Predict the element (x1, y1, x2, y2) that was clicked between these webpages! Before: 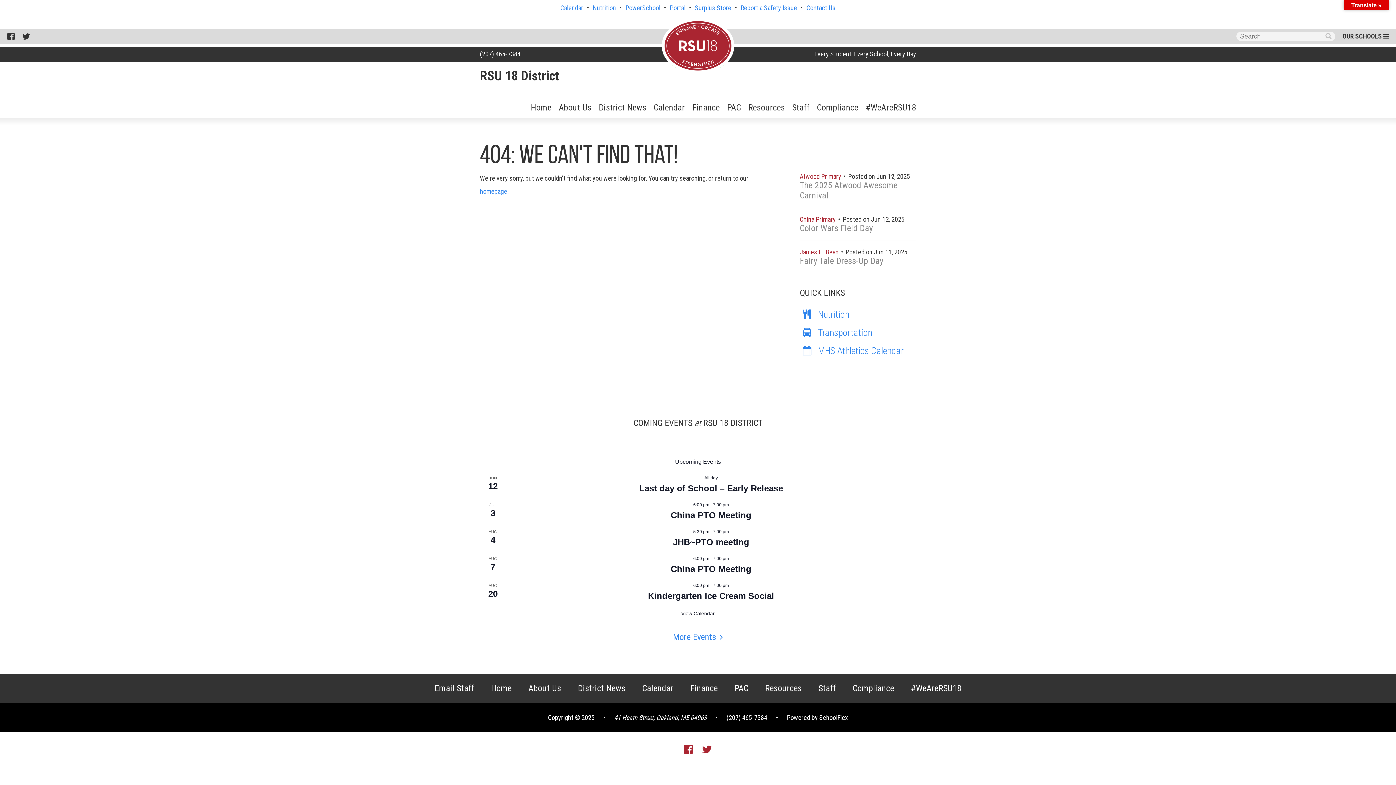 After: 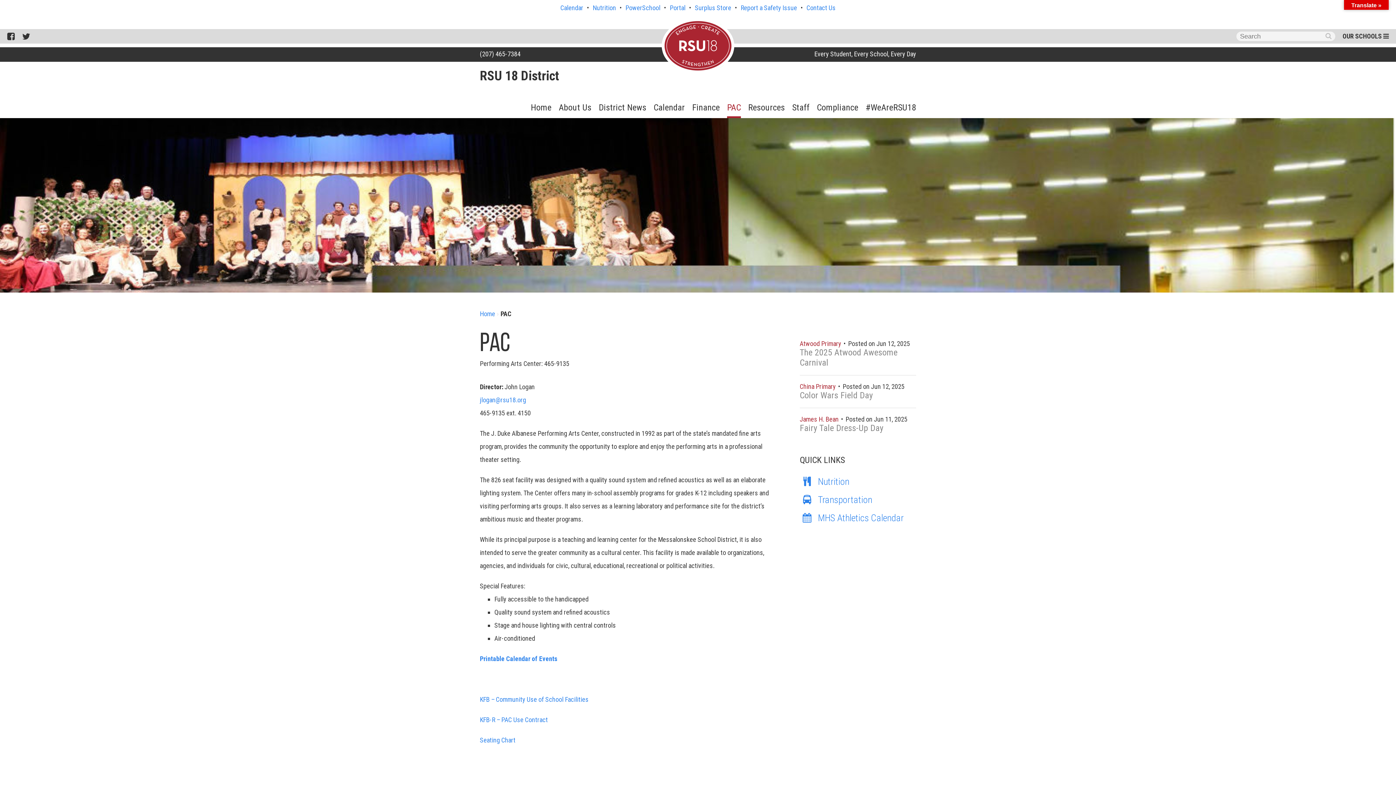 Action: bbox: (727, 89, 741, 116) label: PAC